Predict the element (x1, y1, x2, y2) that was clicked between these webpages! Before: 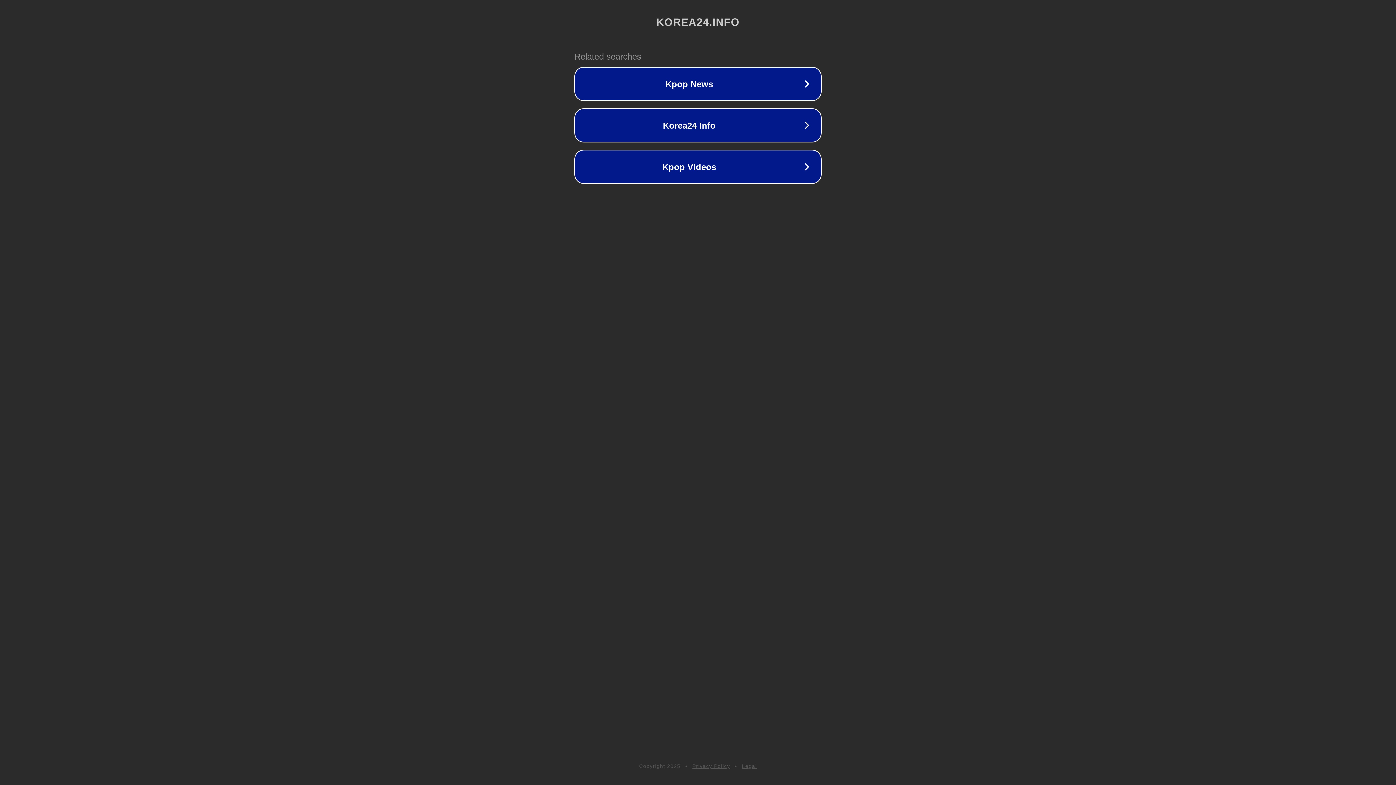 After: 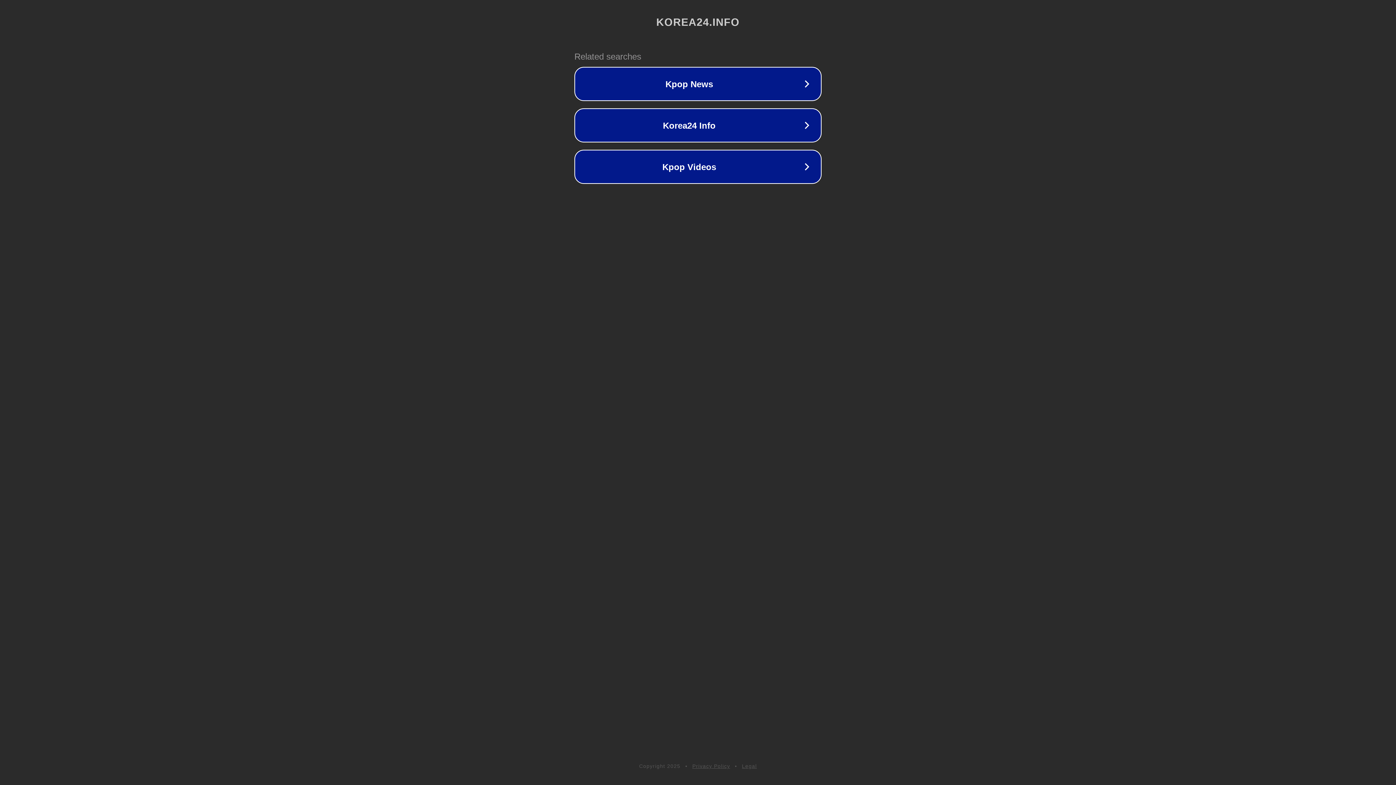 Action: bbox: (742, 763, 757, 769) label: Legal